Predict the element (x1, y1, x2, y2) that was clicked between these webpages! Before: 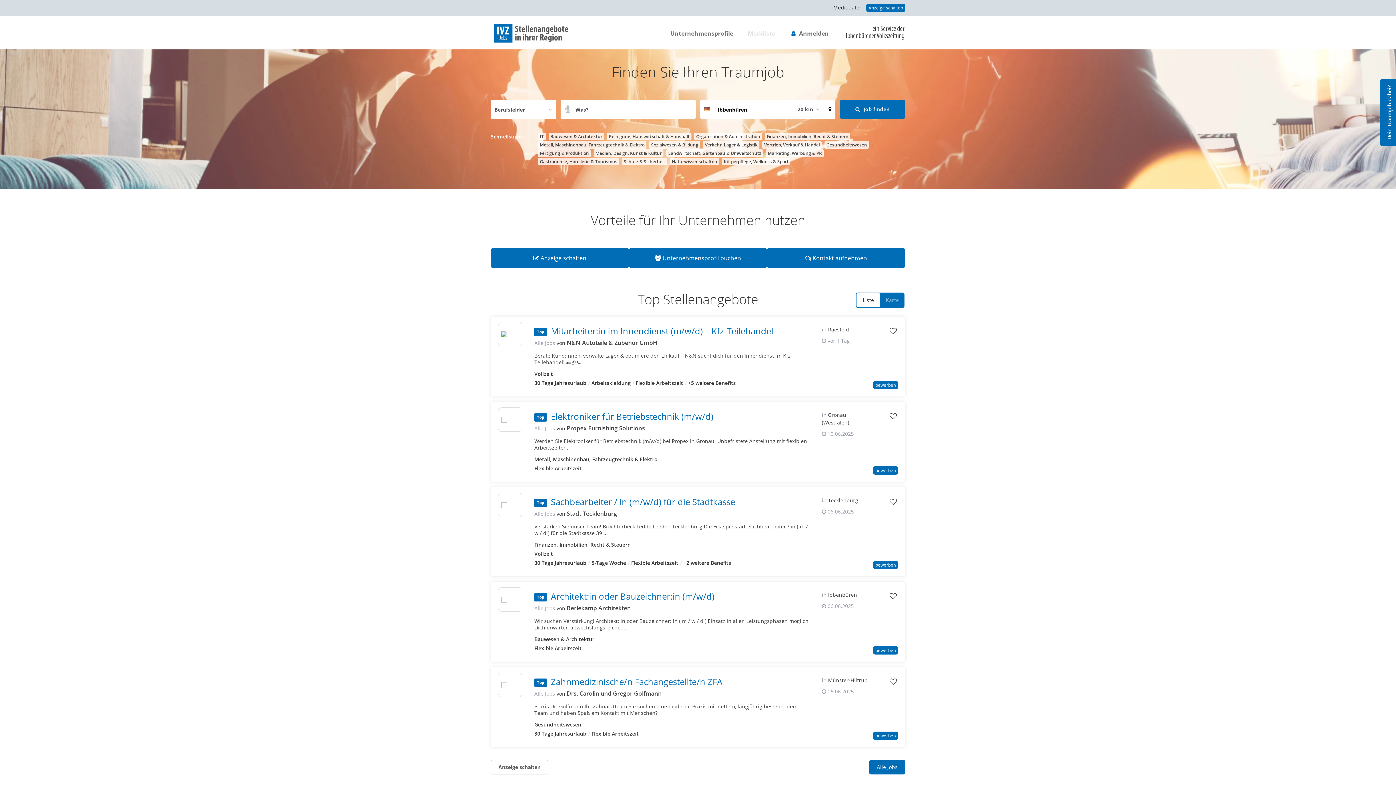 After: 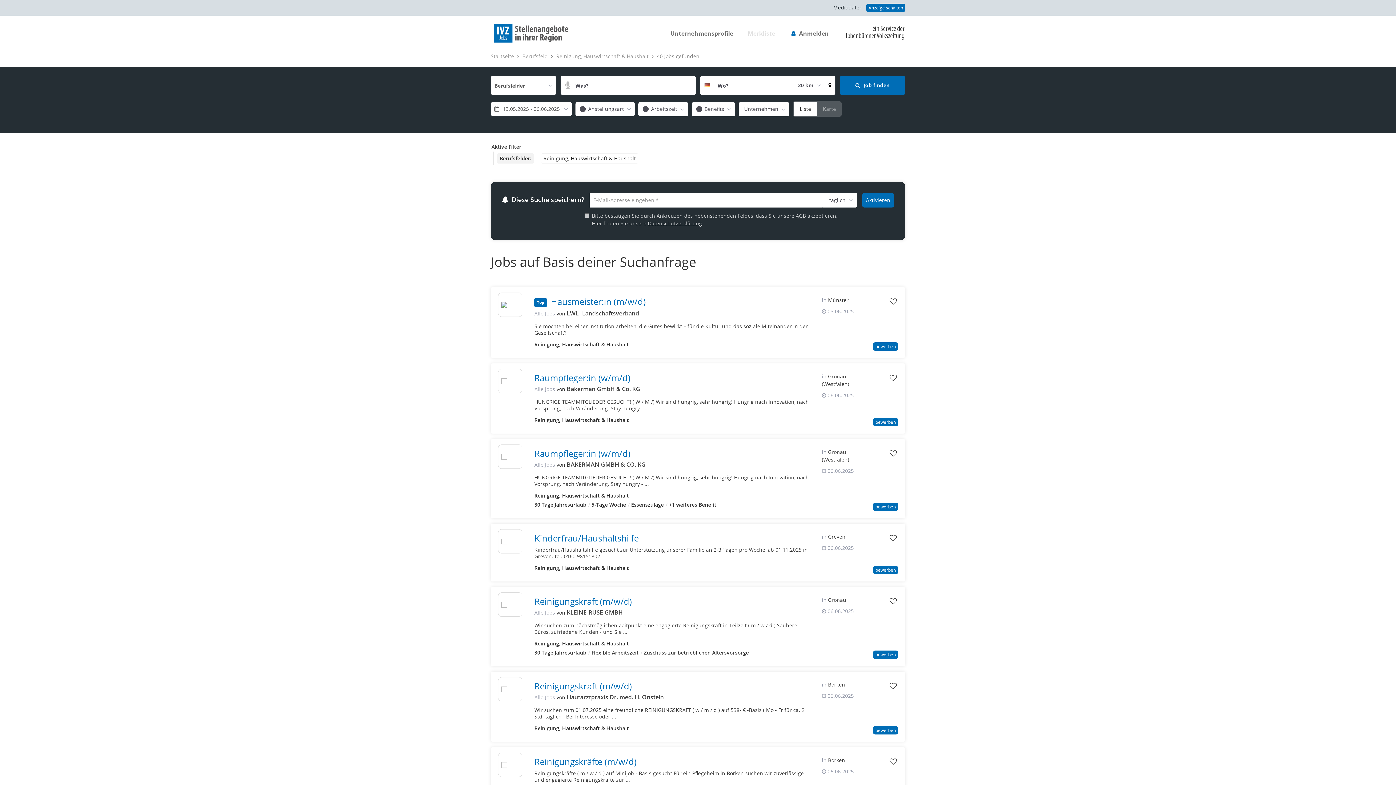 Action: label: Reinigung, Hauswirtschaft & Haushalt bbox: (607, 132, 691, 140)